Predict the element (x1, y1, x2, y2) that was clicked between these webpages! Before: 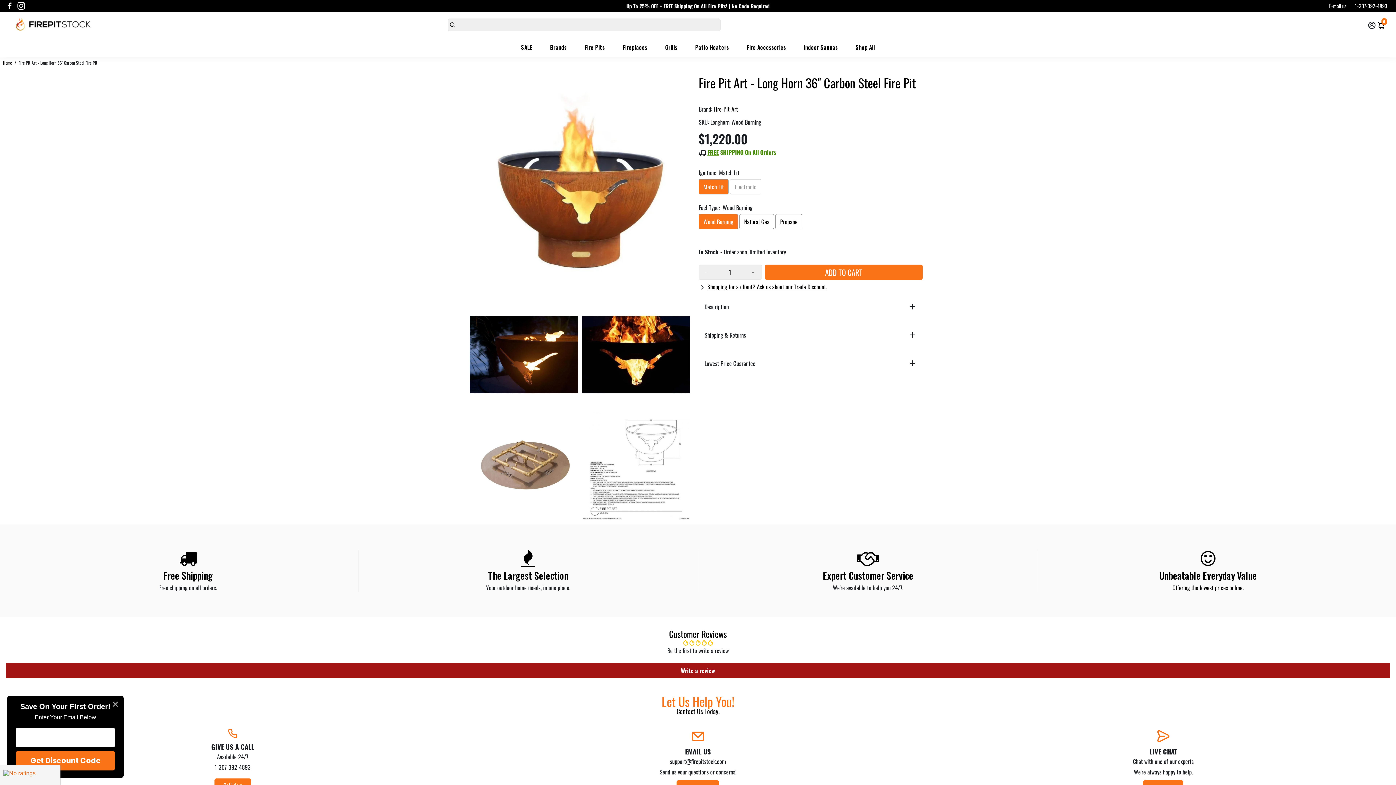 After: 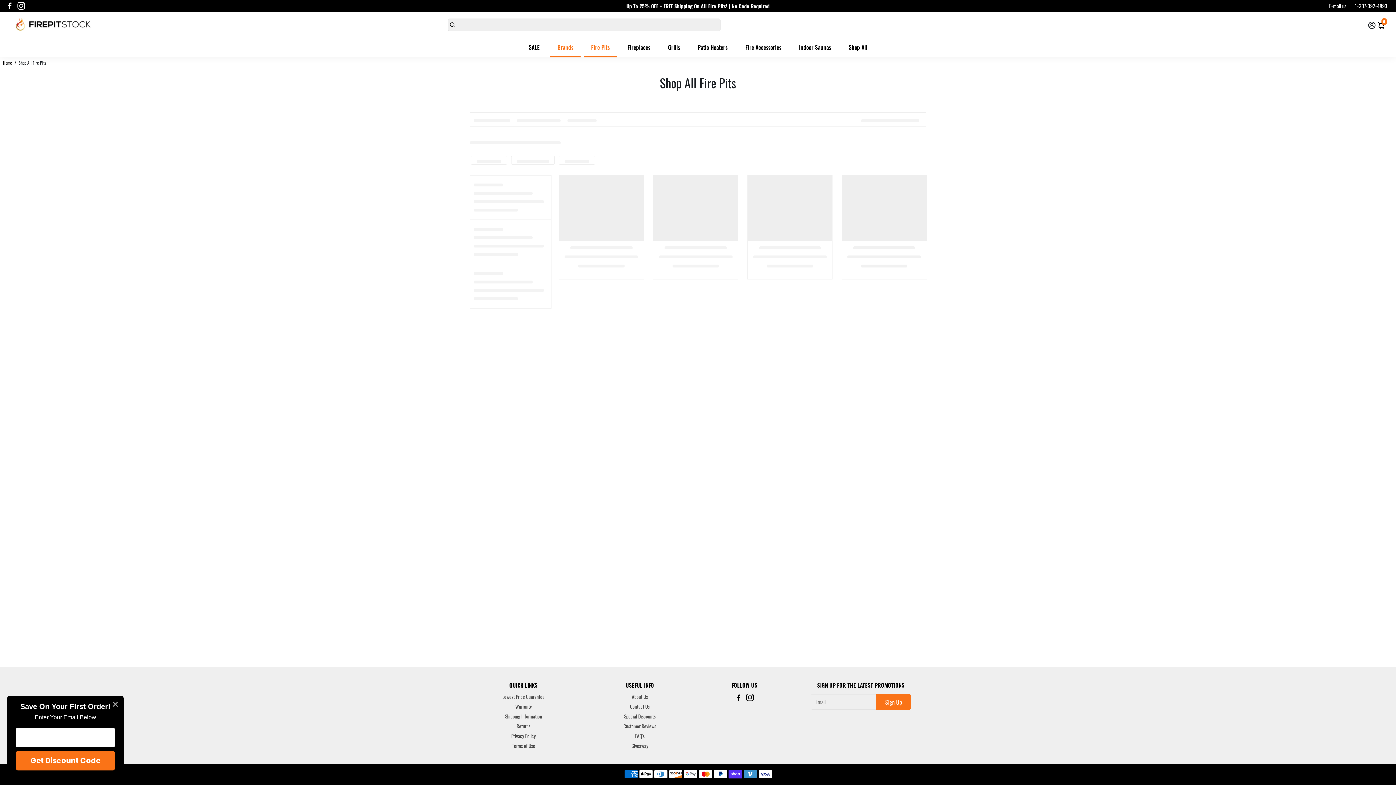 Action: label: Brands bbox: (542, 37, 574, 57)